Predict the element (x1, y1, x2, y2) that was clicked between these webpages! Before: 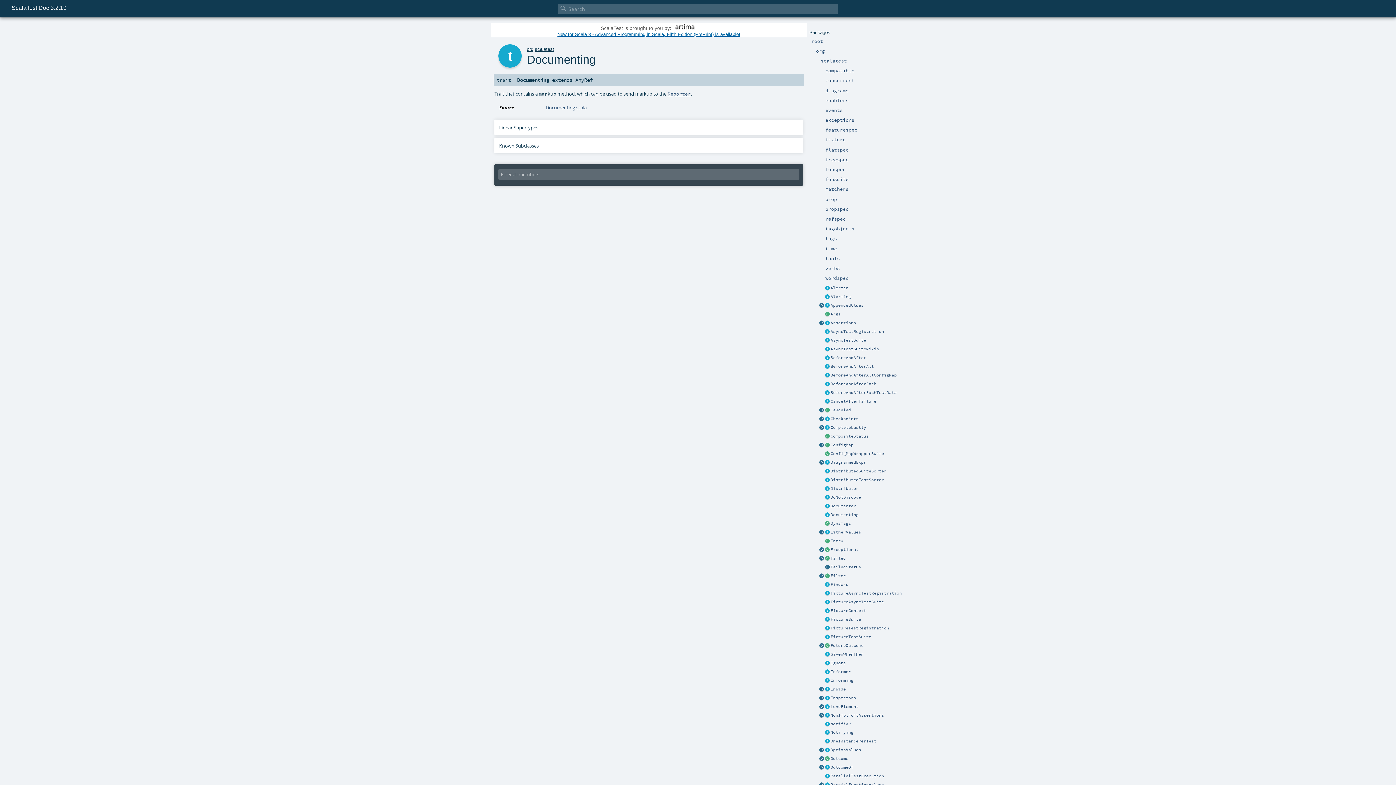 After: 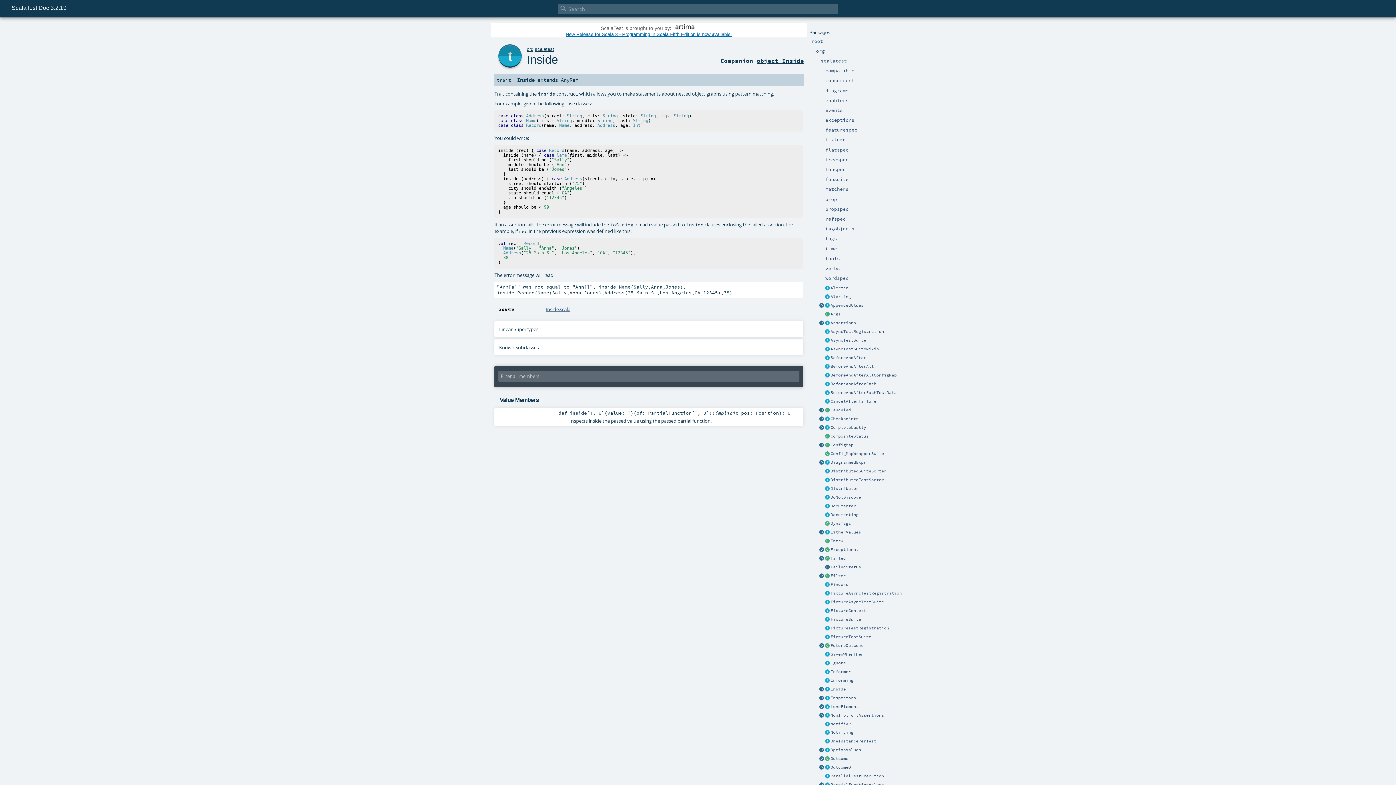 Action: label: Inside bbox: (830, 686, 846, 691)